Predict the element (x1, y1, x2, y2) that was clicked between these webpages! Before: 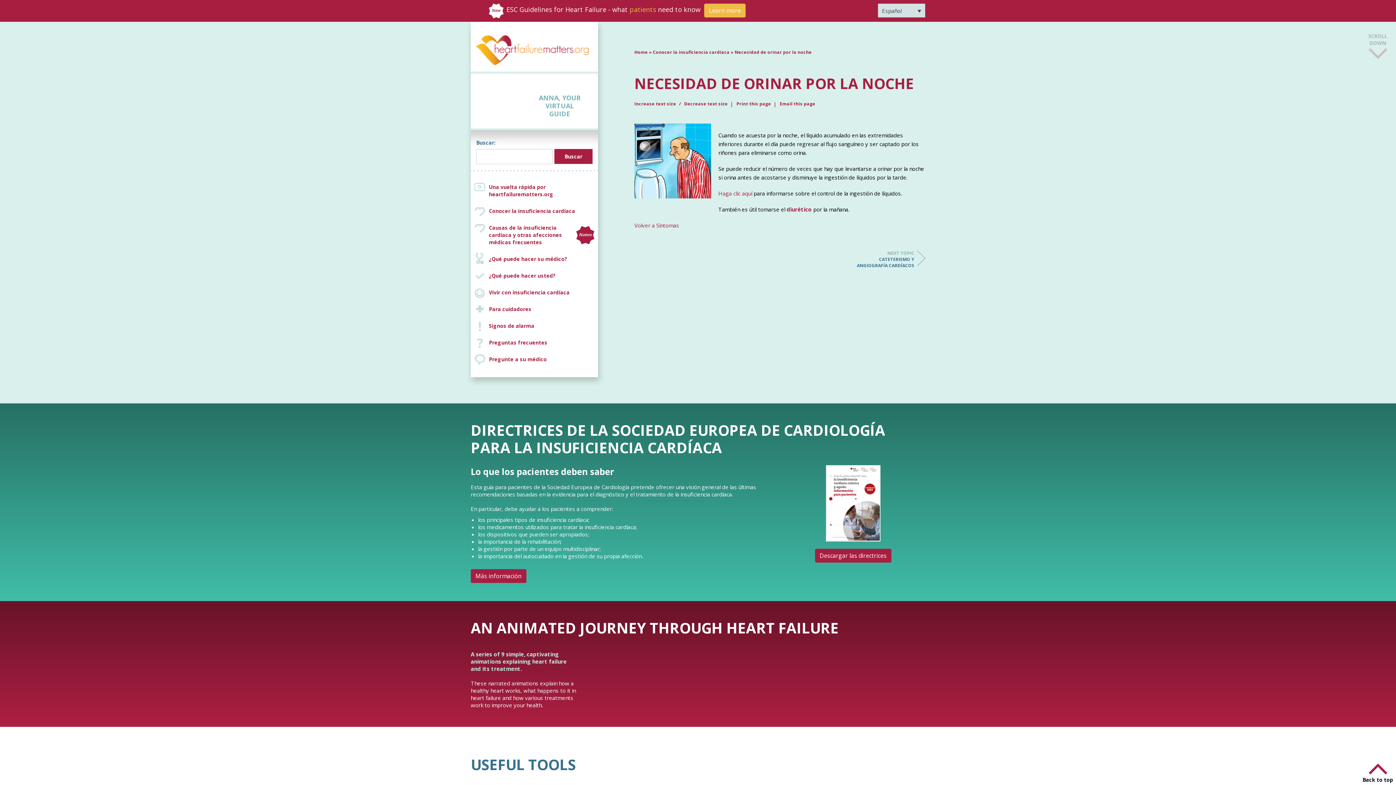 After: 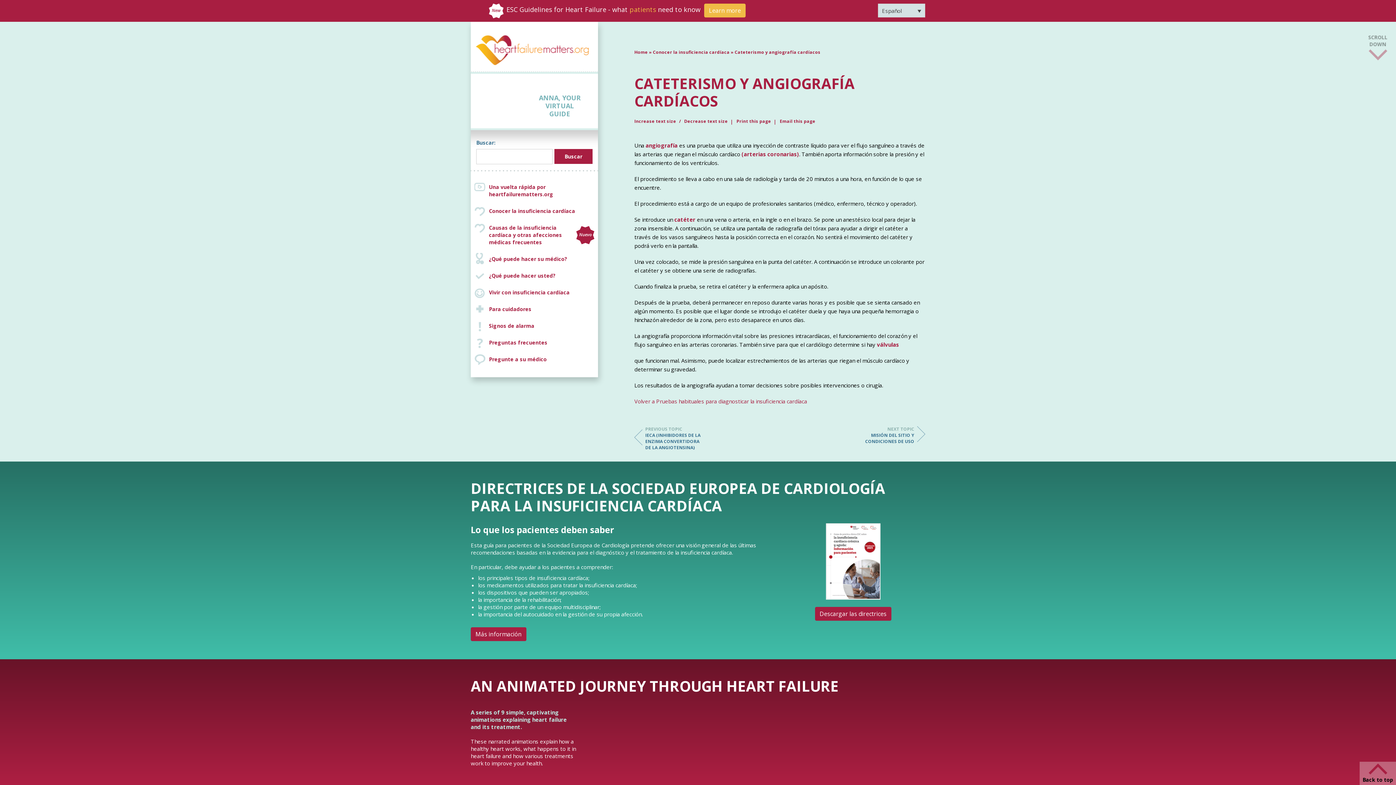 Action: label: NEXT TOPIC
CATETERISMO Y ANGIOGRAFÍA CARDÍACOS bbox: (856, 248, 925, 268)